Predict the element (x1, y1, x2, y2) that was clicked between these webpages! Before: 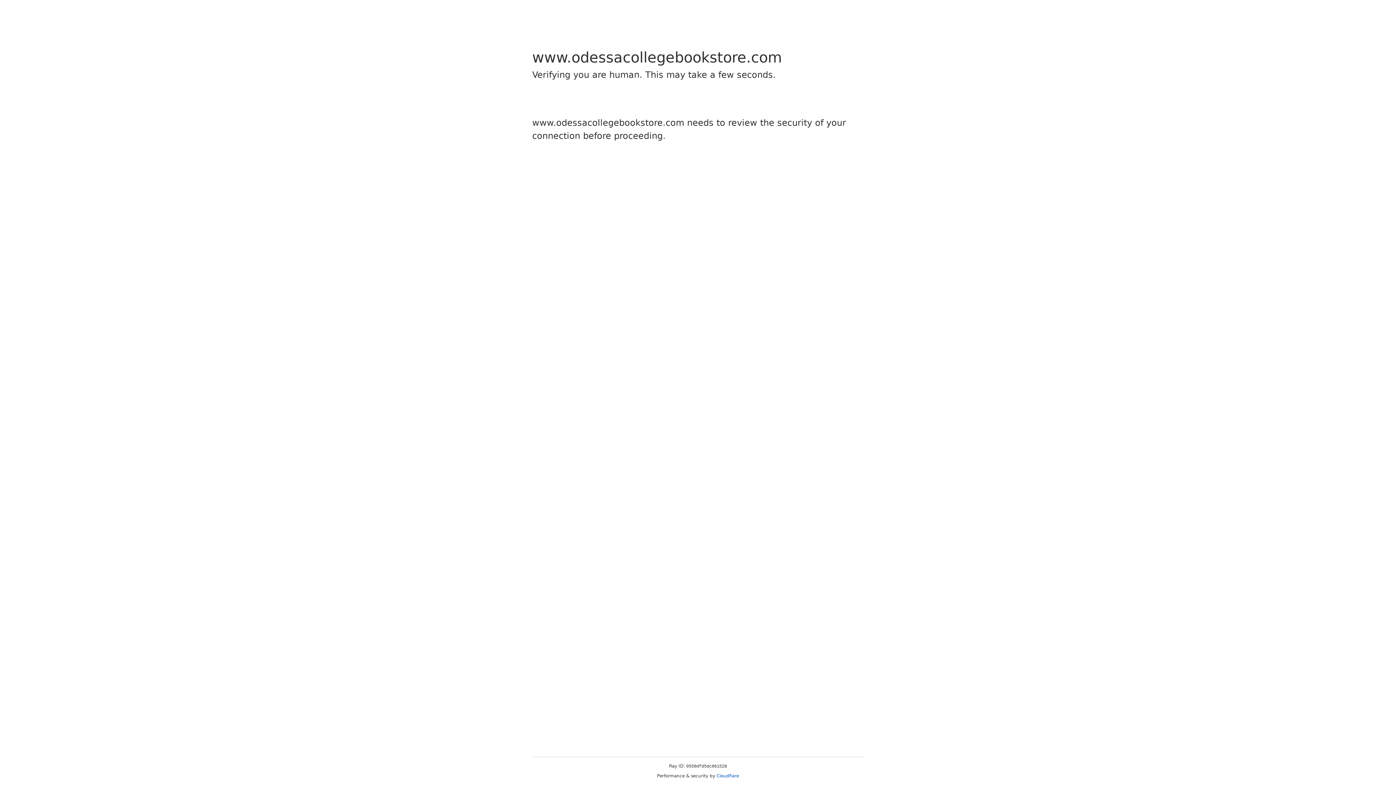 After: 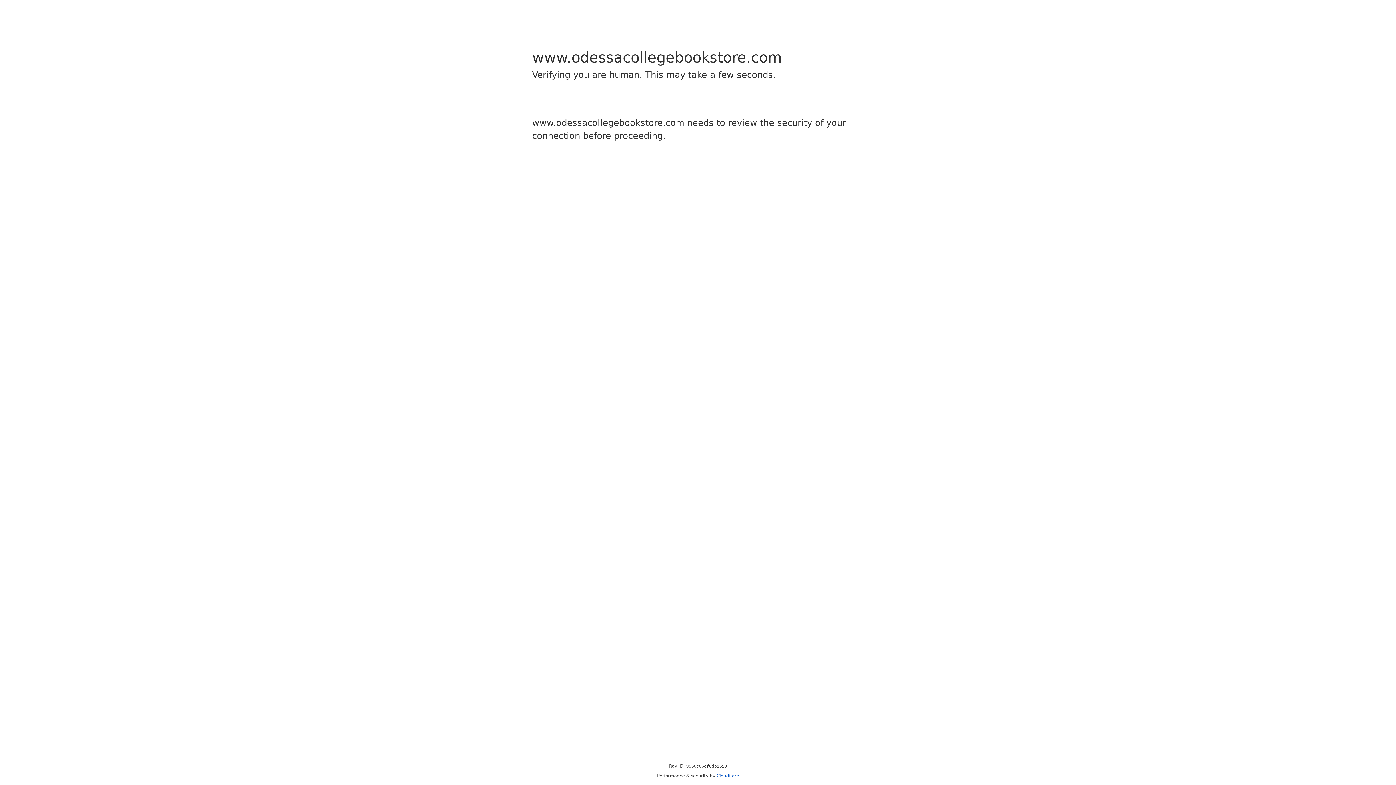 Action: label: Cloudflare bbox: (716, 773, 739, 778)